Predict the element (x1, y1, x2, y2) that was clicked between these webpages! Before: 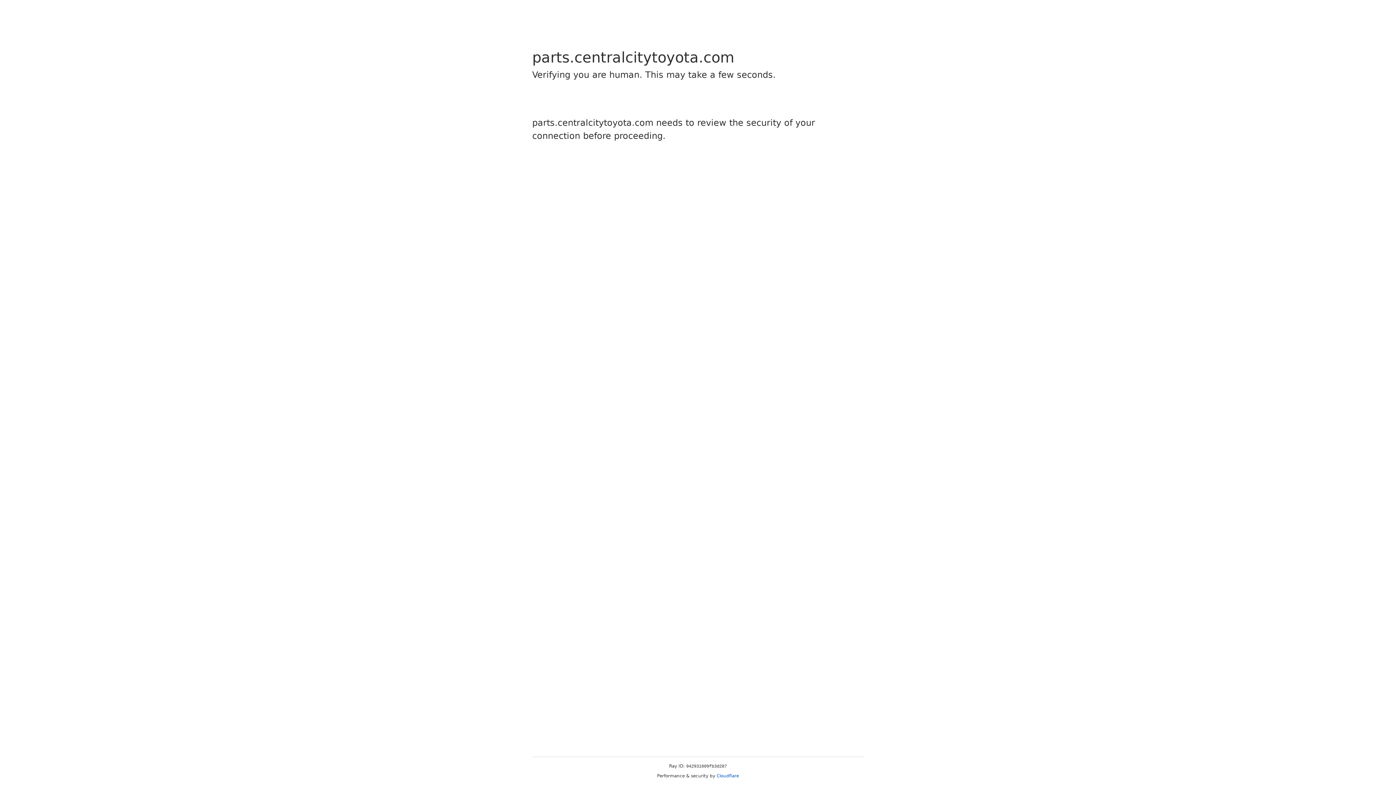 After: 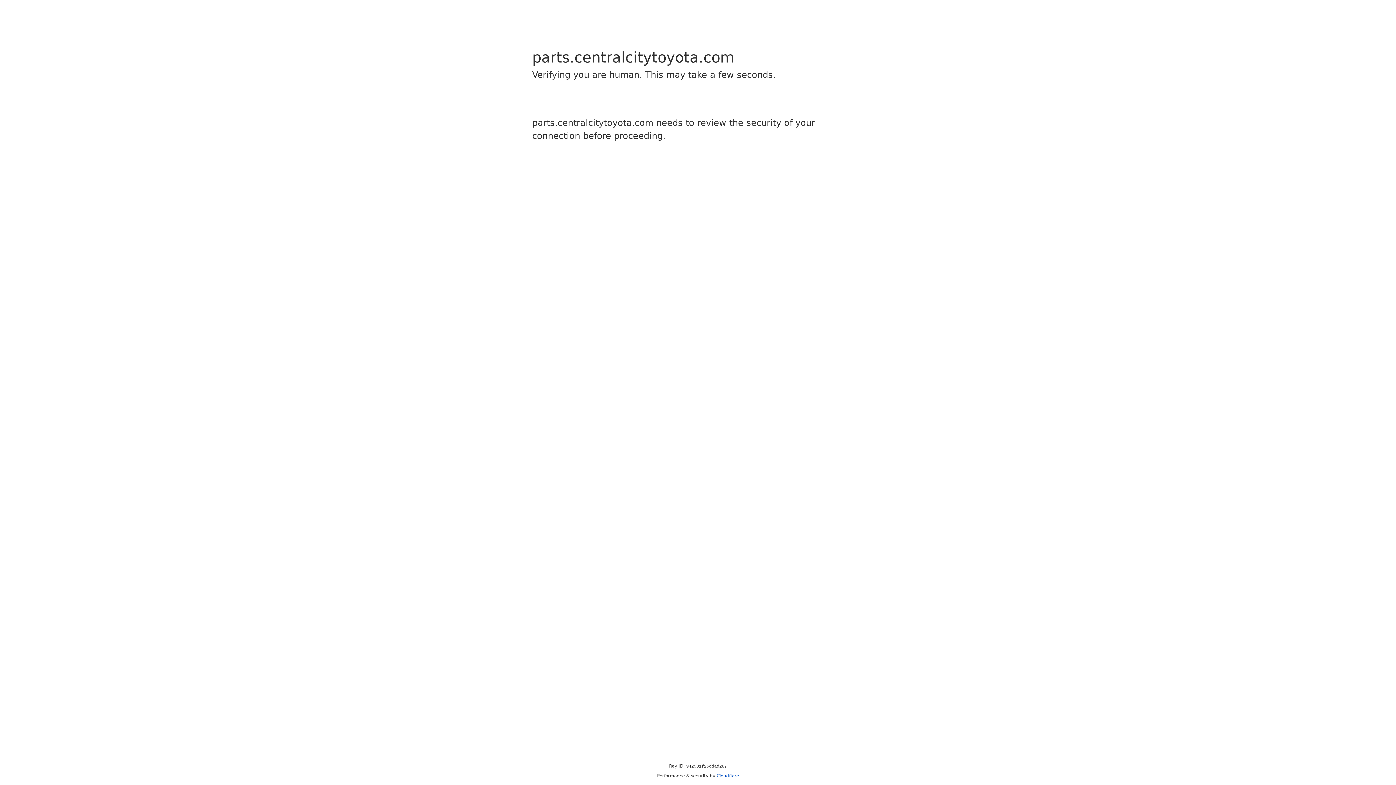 Action: bbox: (716, 773, 739, 778) label: Cloudflare